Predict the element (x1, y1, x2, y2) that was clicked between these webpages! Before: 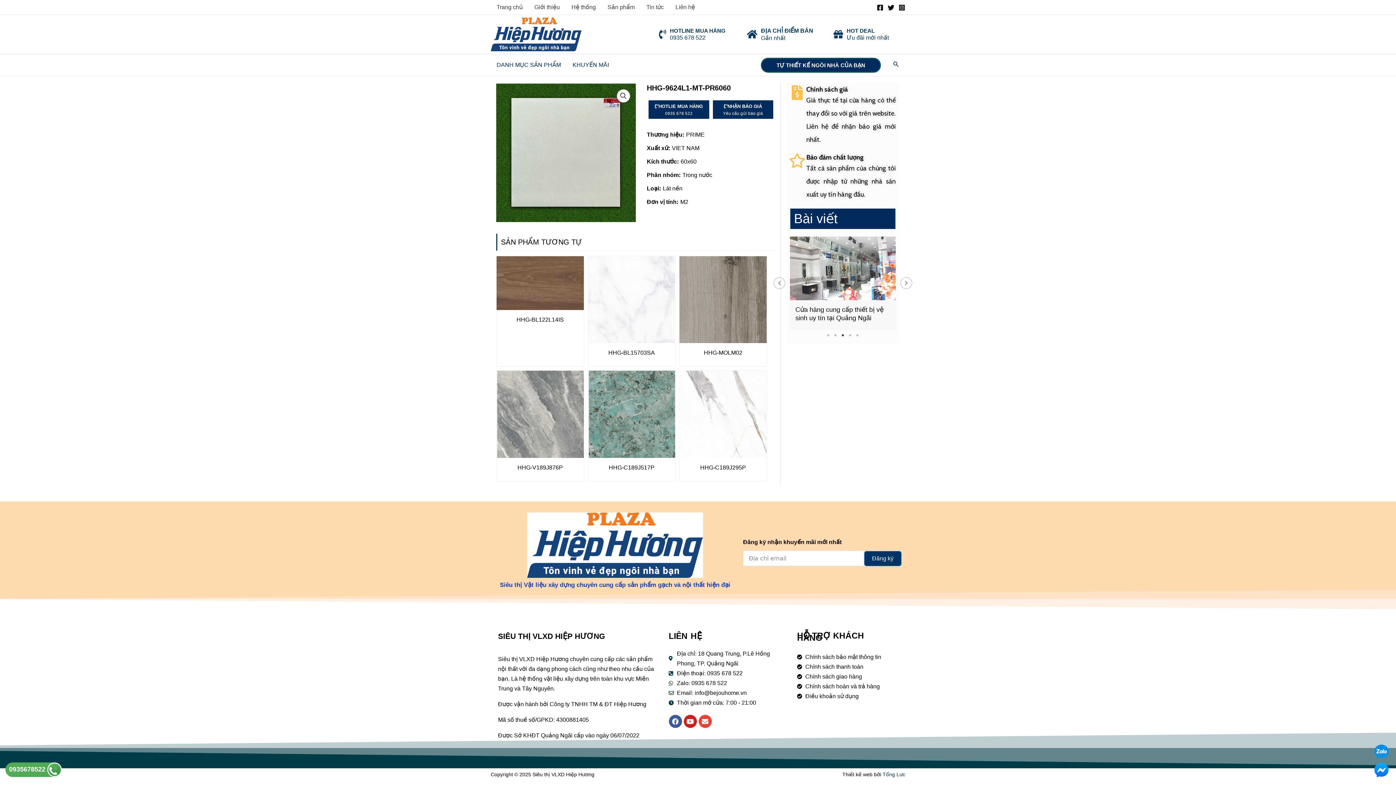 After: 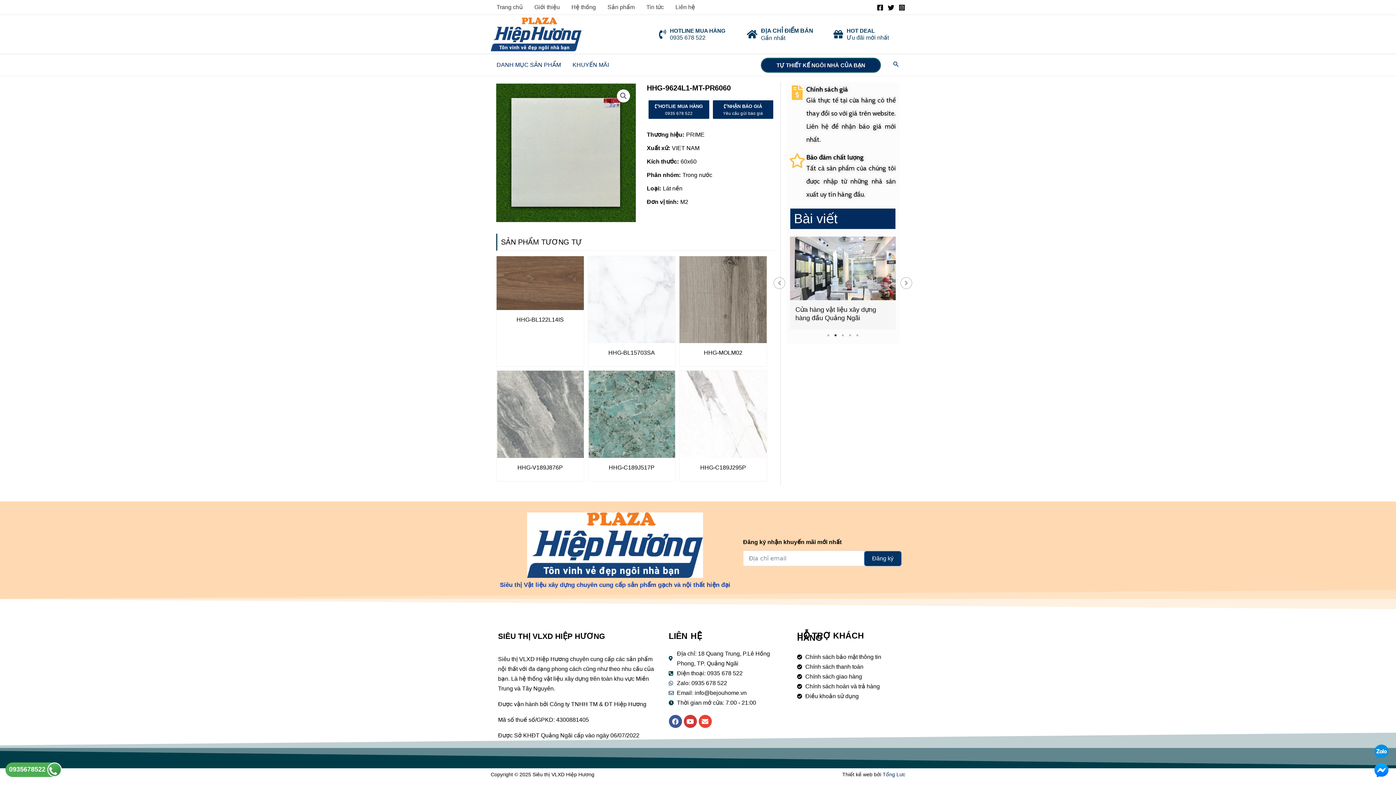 Action: bbox: (683, 715, 696, 728) label: Youtube